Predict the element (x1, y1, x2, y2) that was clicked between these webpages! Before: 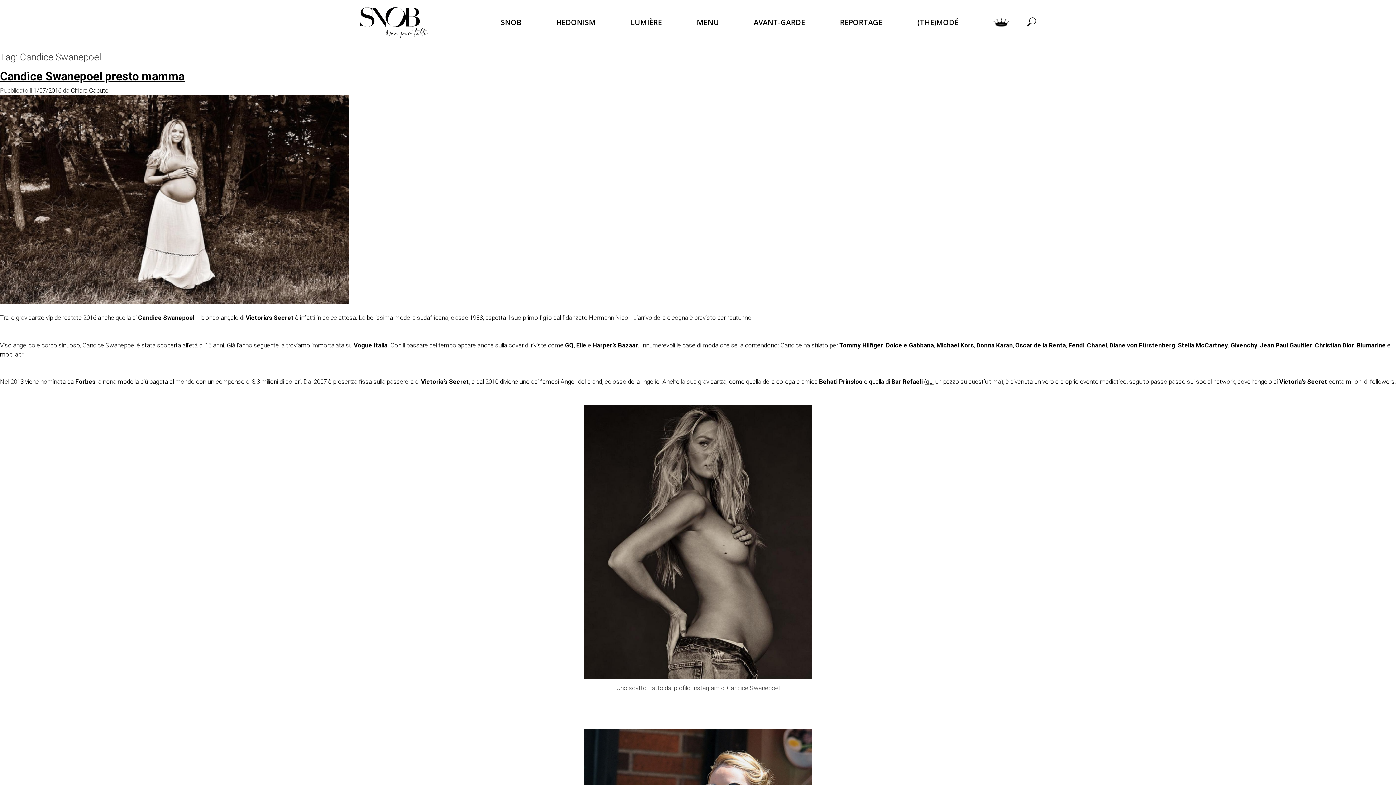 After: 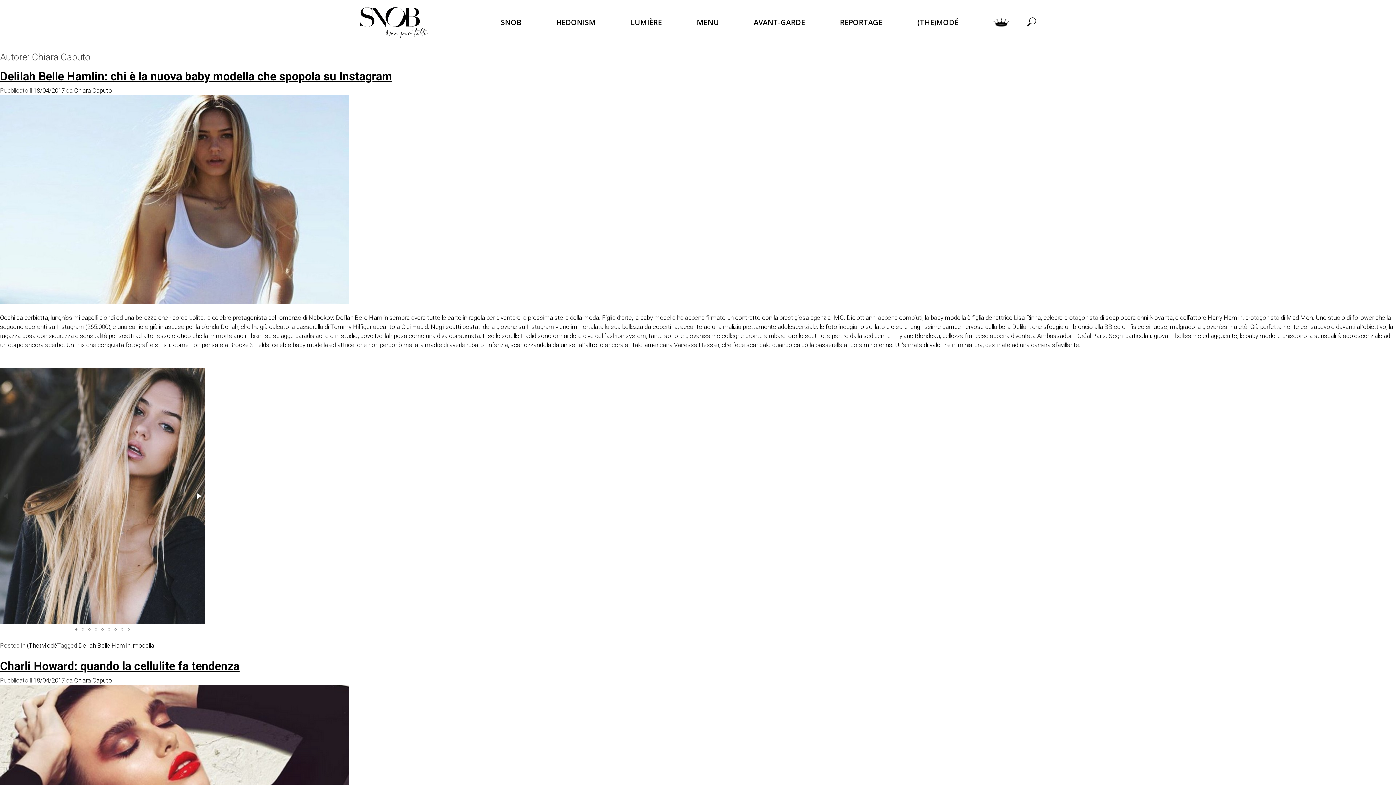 Action: bbox: (70, 86, 108, 94) label: Chiara Caputo